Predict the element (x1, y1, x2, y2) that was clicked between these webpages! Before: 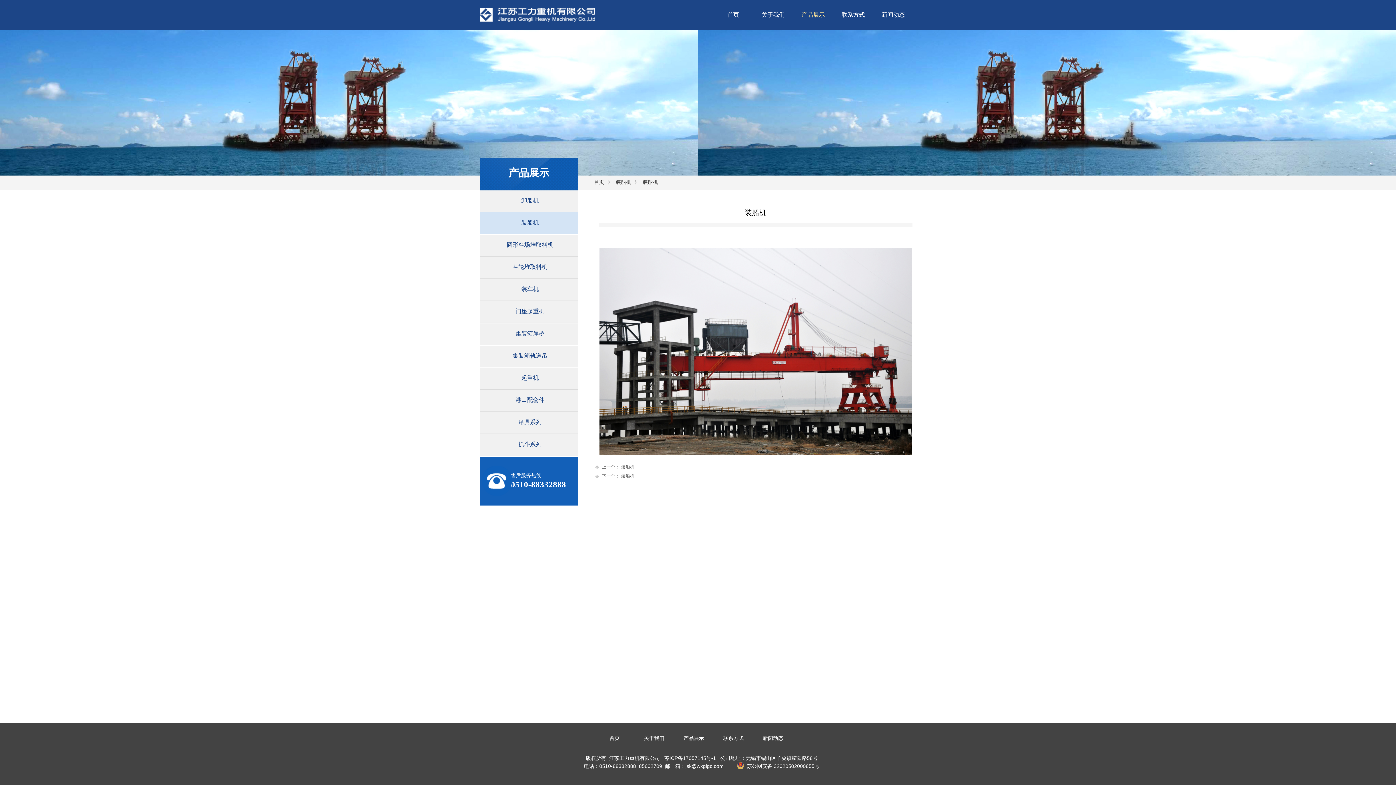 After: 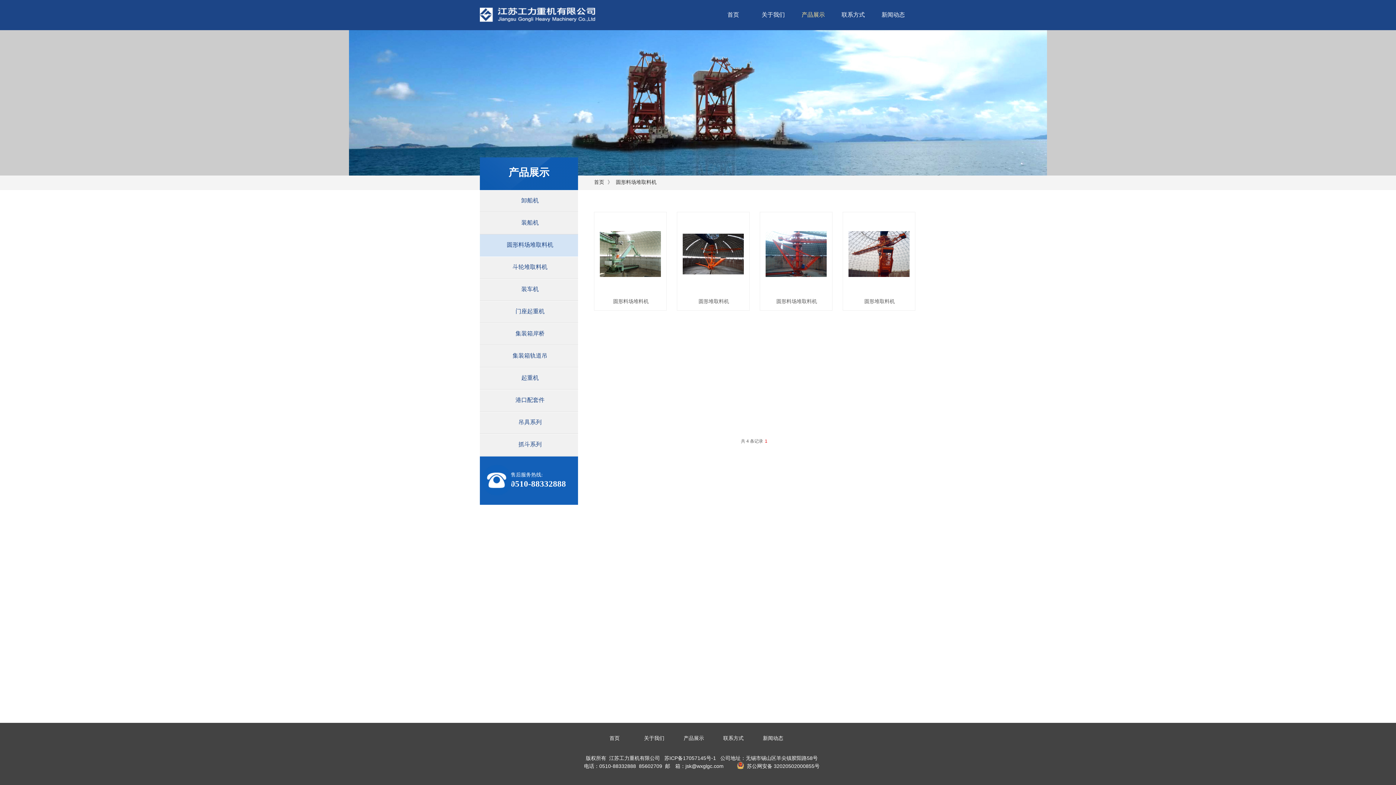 Action: bbox: (483, 234, 576, 255) label: 圆形料场堆取料机